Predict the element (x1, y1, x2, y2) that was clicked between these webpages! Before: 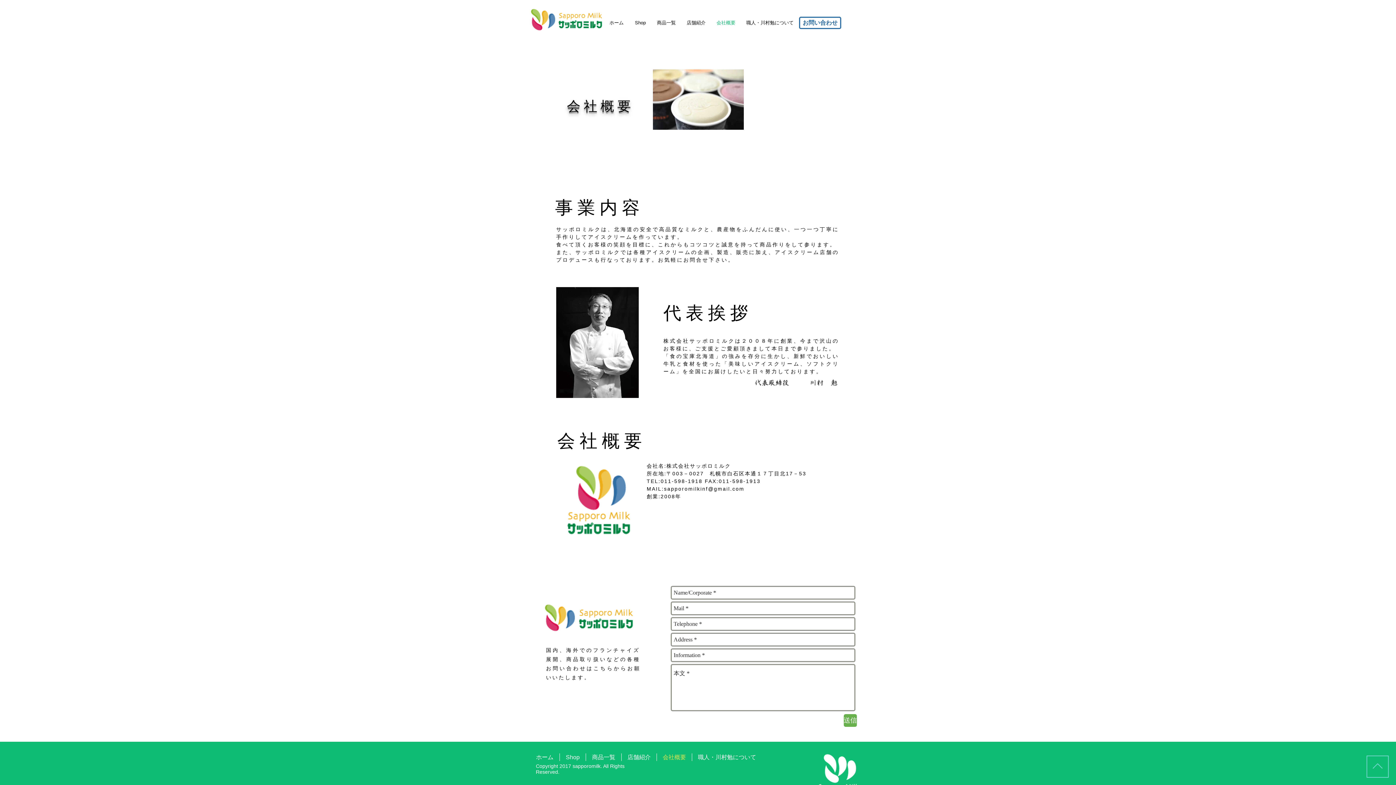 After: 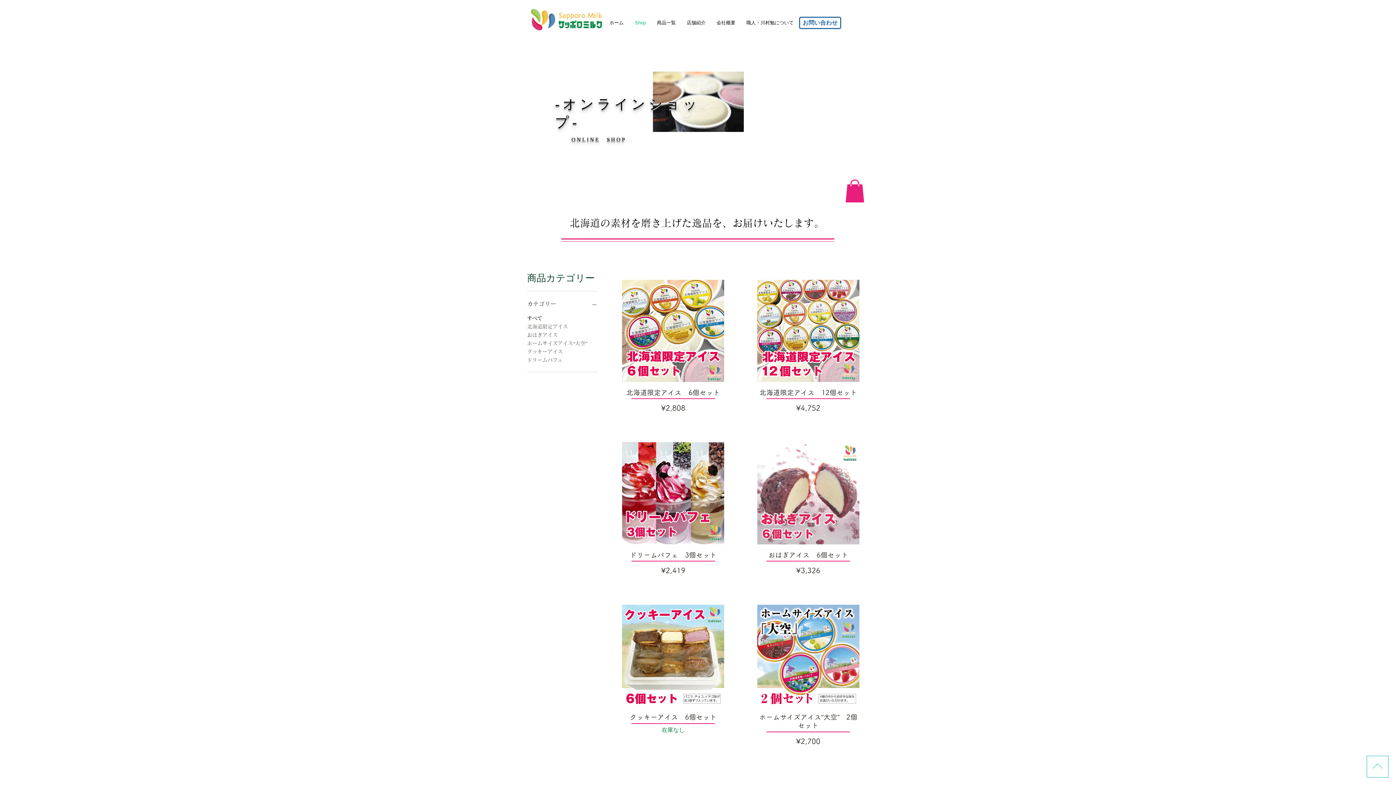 Action: bbox: (560, 753, 585, 761) label: Shop